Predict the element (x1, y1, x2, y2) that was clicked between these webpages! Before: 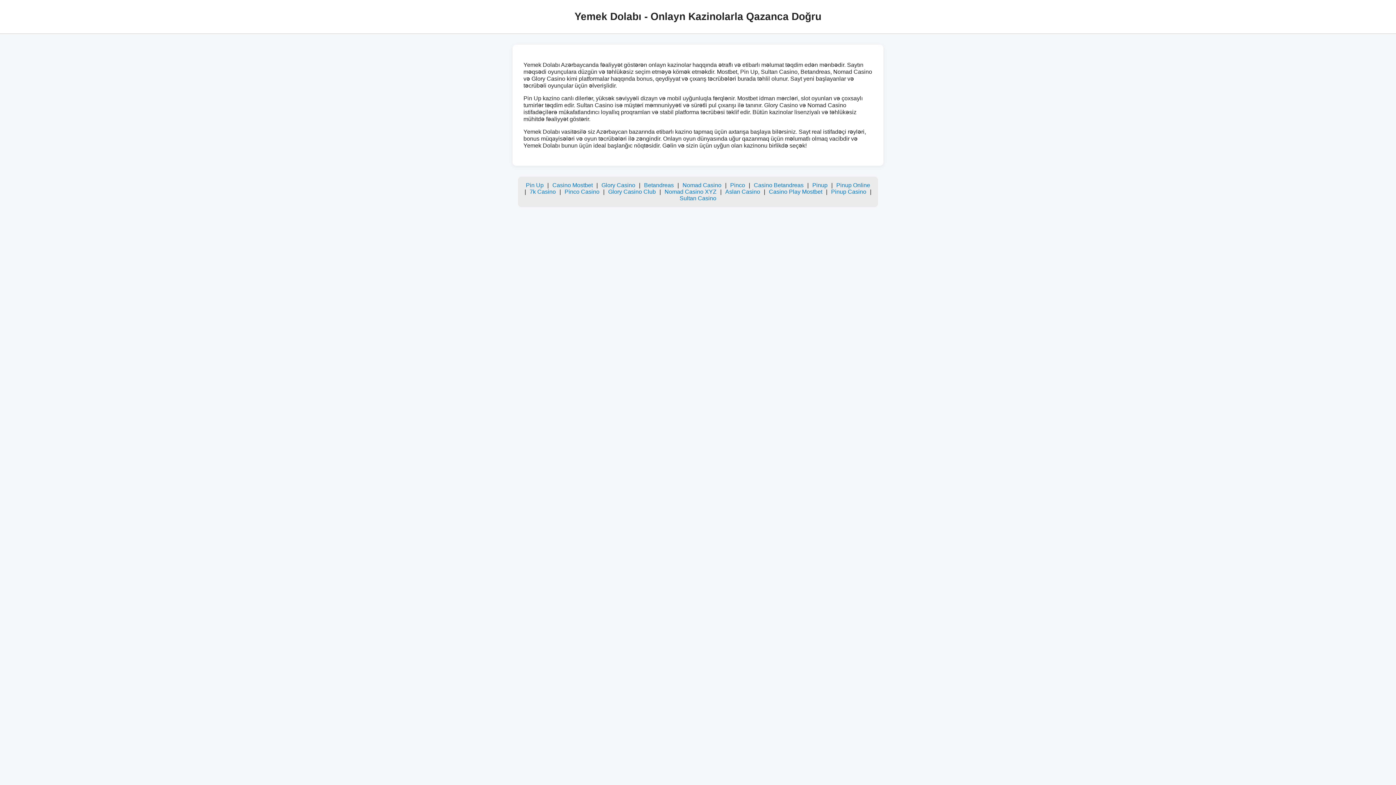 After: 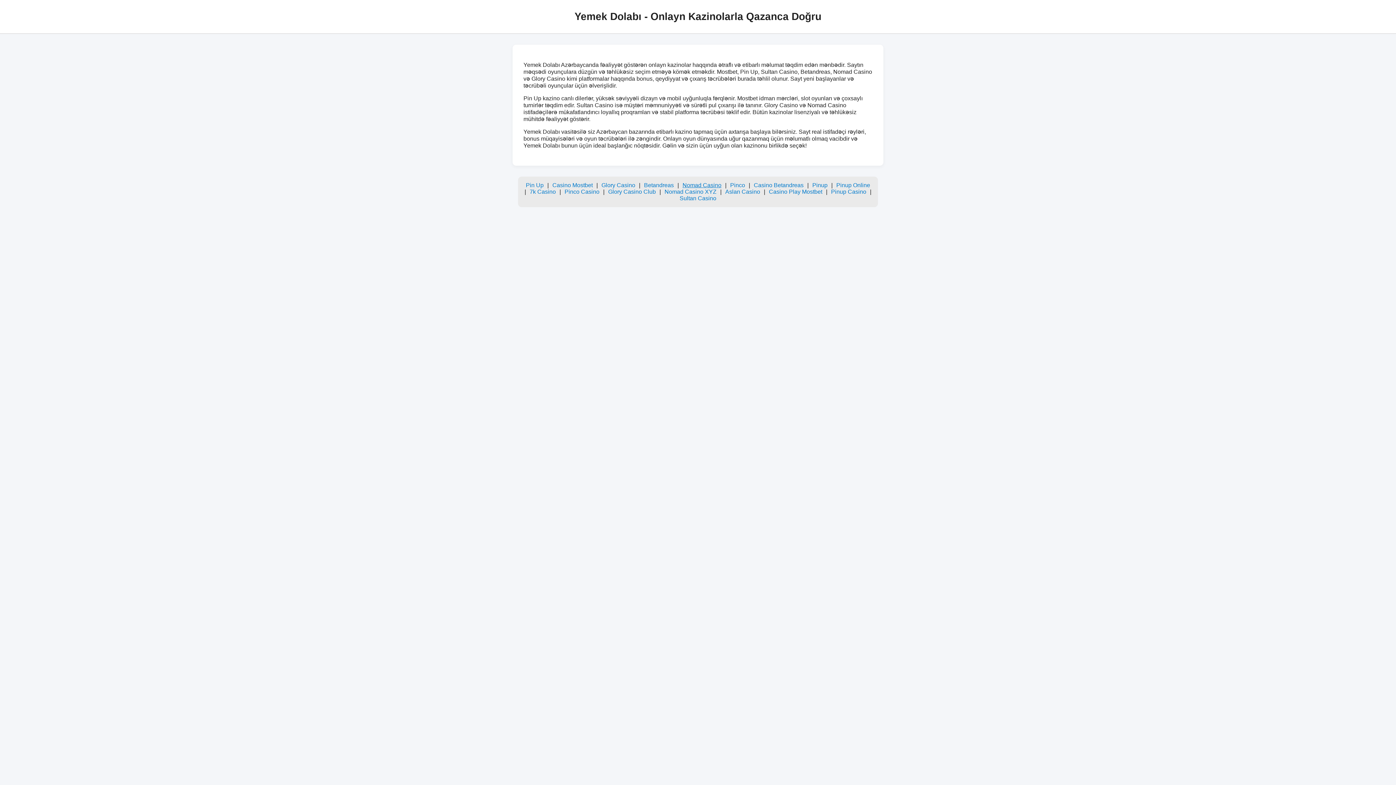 Action: label: Nomad Casino bbox: (682, 182, 721, 188)